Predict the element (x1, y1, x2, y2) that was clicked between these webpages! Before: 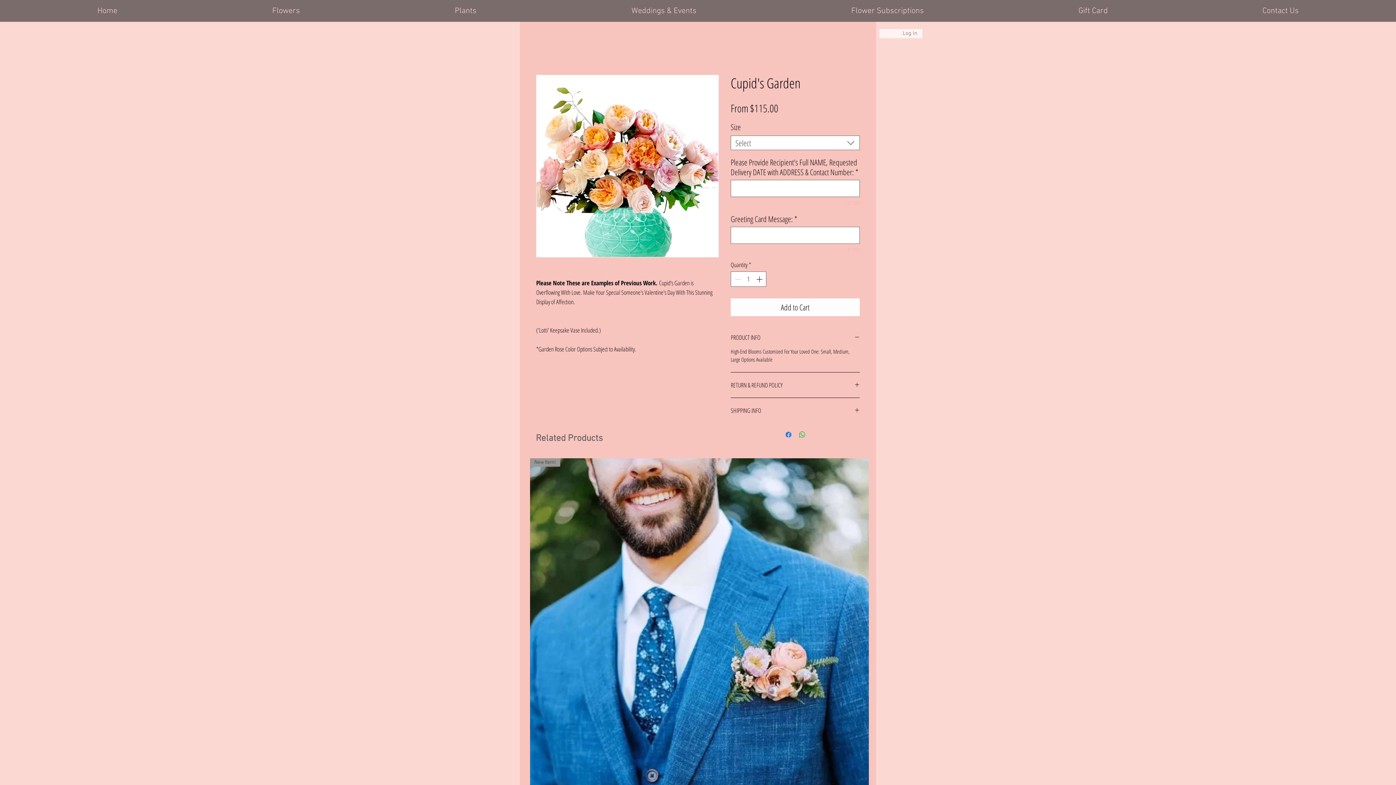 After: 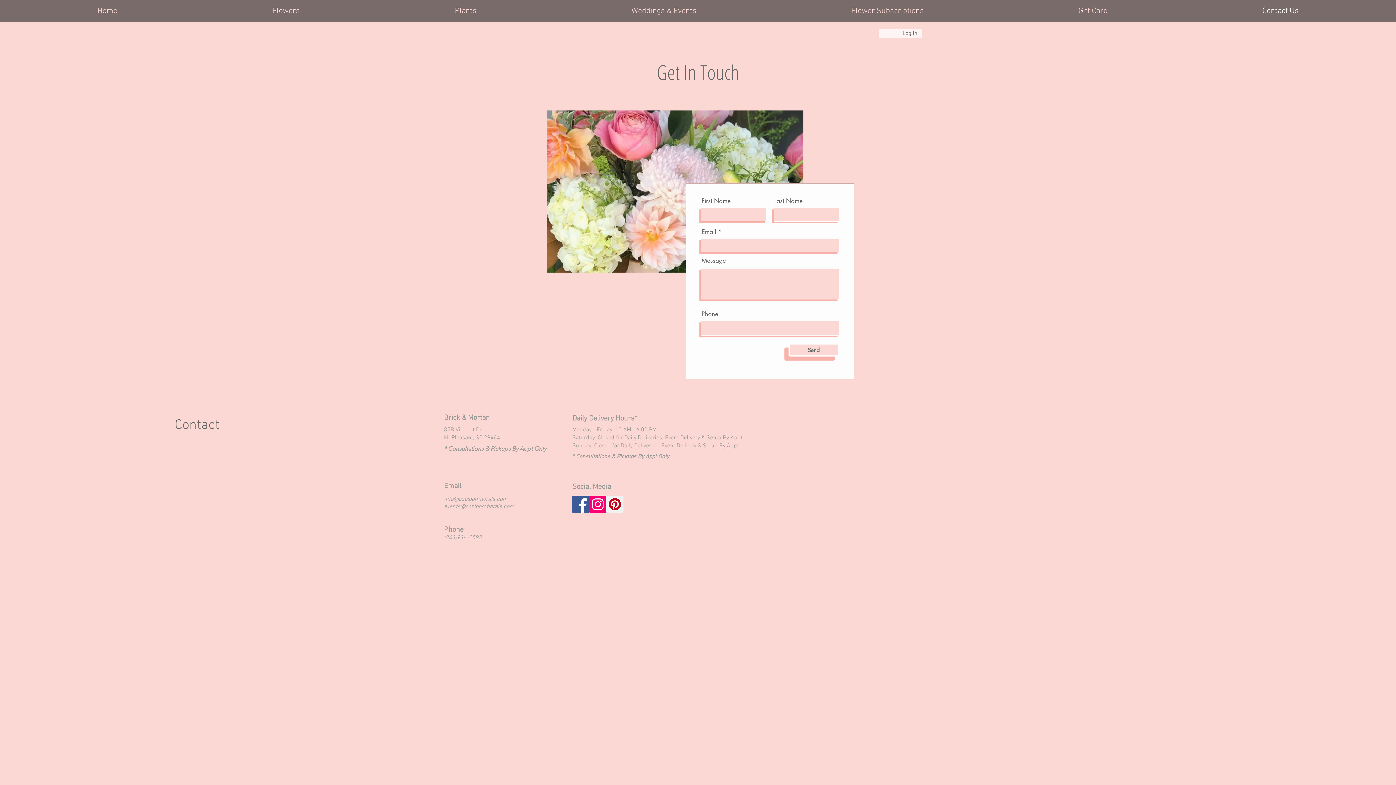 Action: bbox: (1185, 5, 1376, 14) label: Contact Us